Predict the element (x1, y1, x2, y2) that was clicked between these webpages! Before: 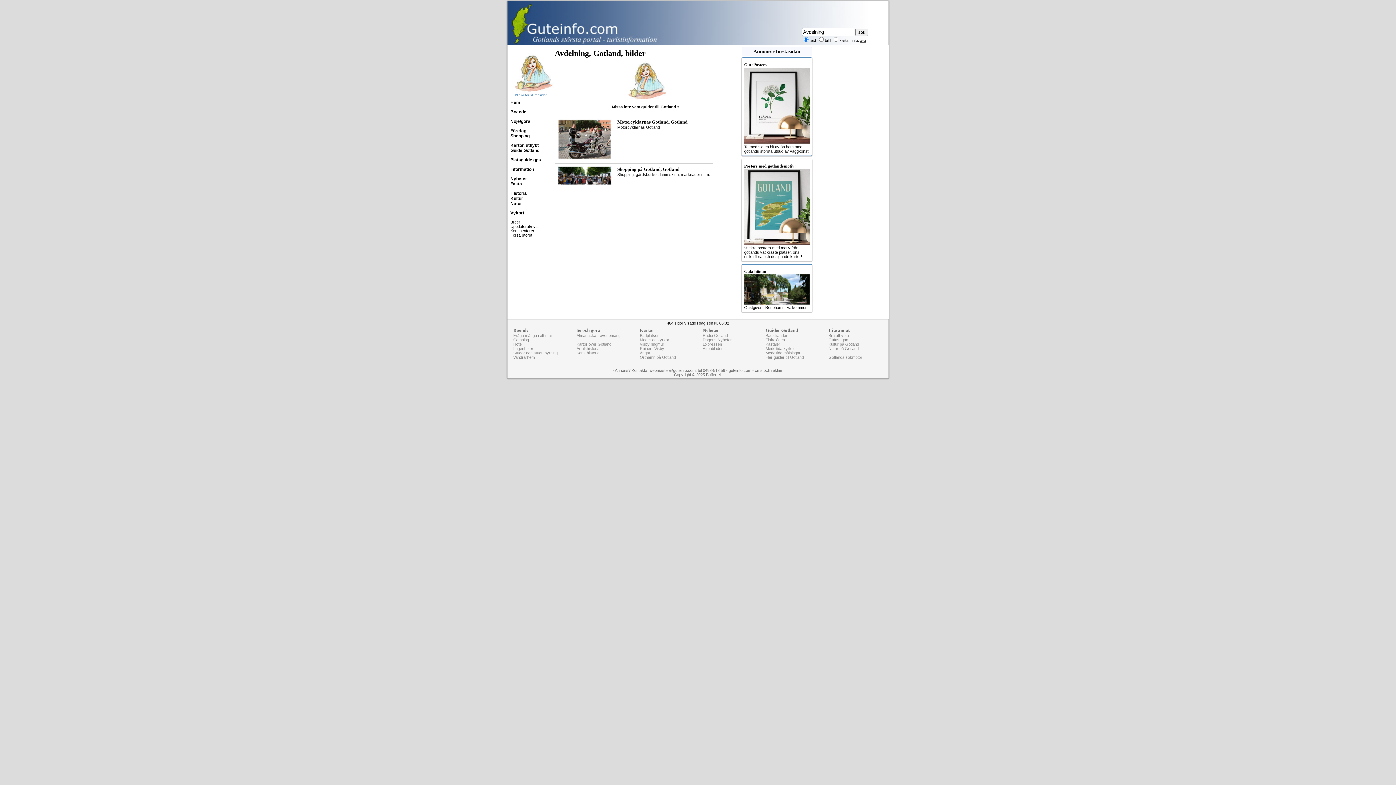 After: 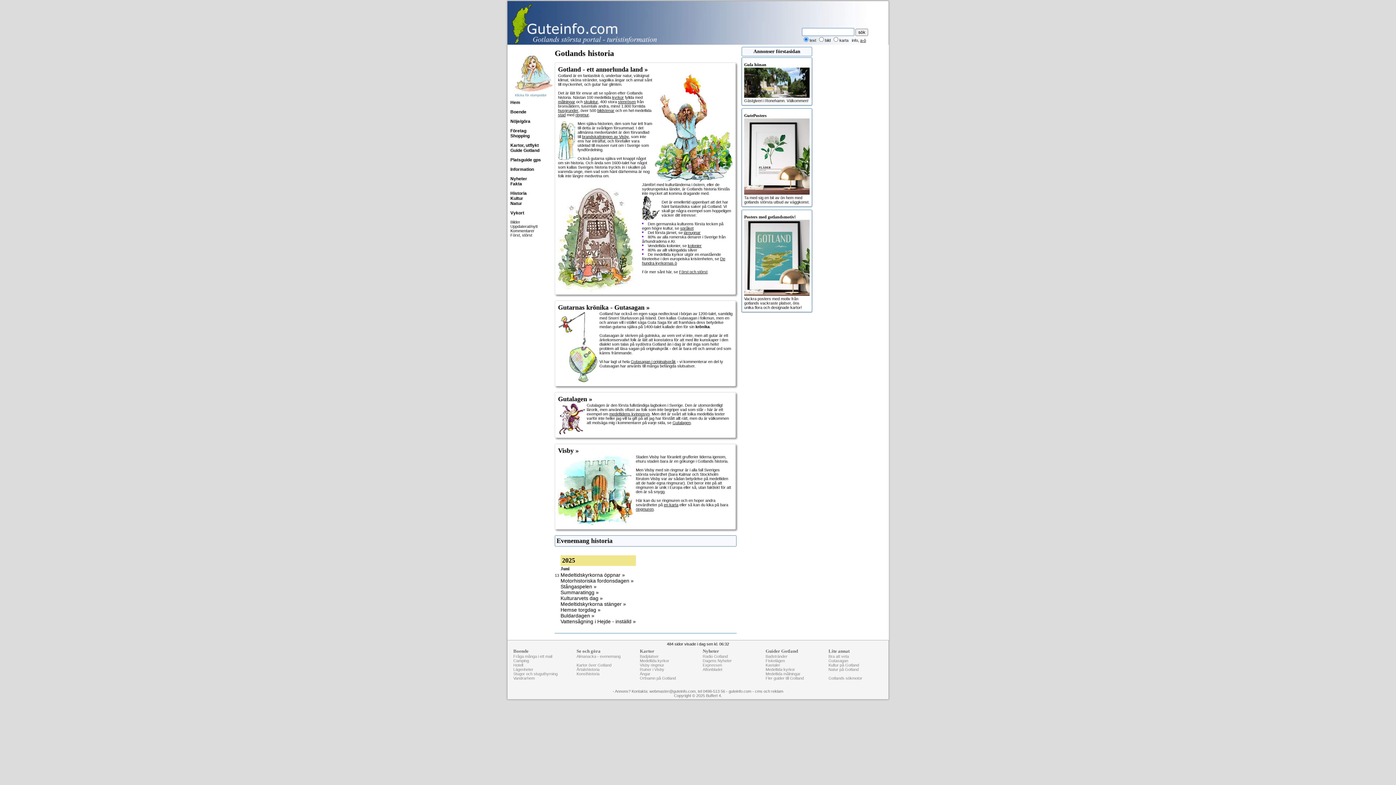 Action: label: Historia bbox: (510, 190, 526, 196)